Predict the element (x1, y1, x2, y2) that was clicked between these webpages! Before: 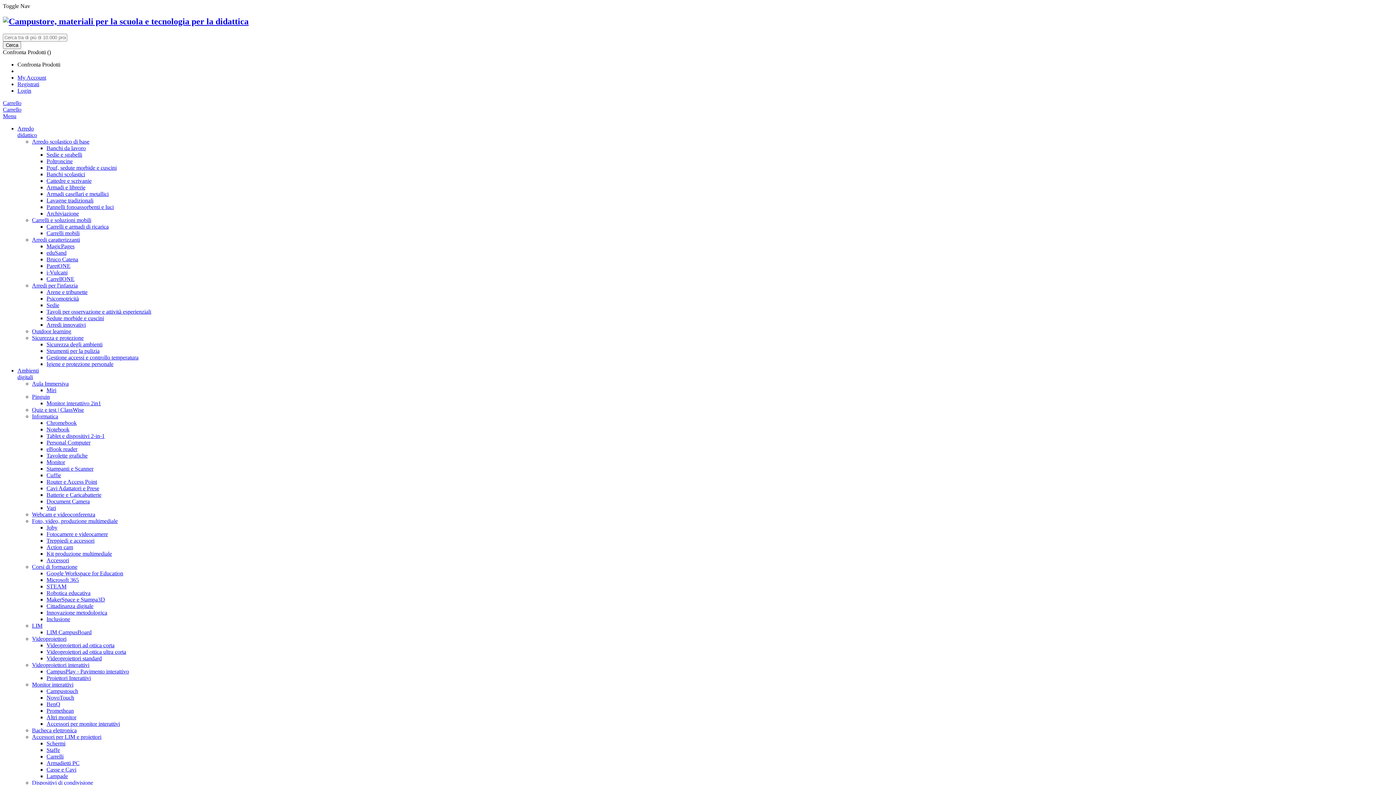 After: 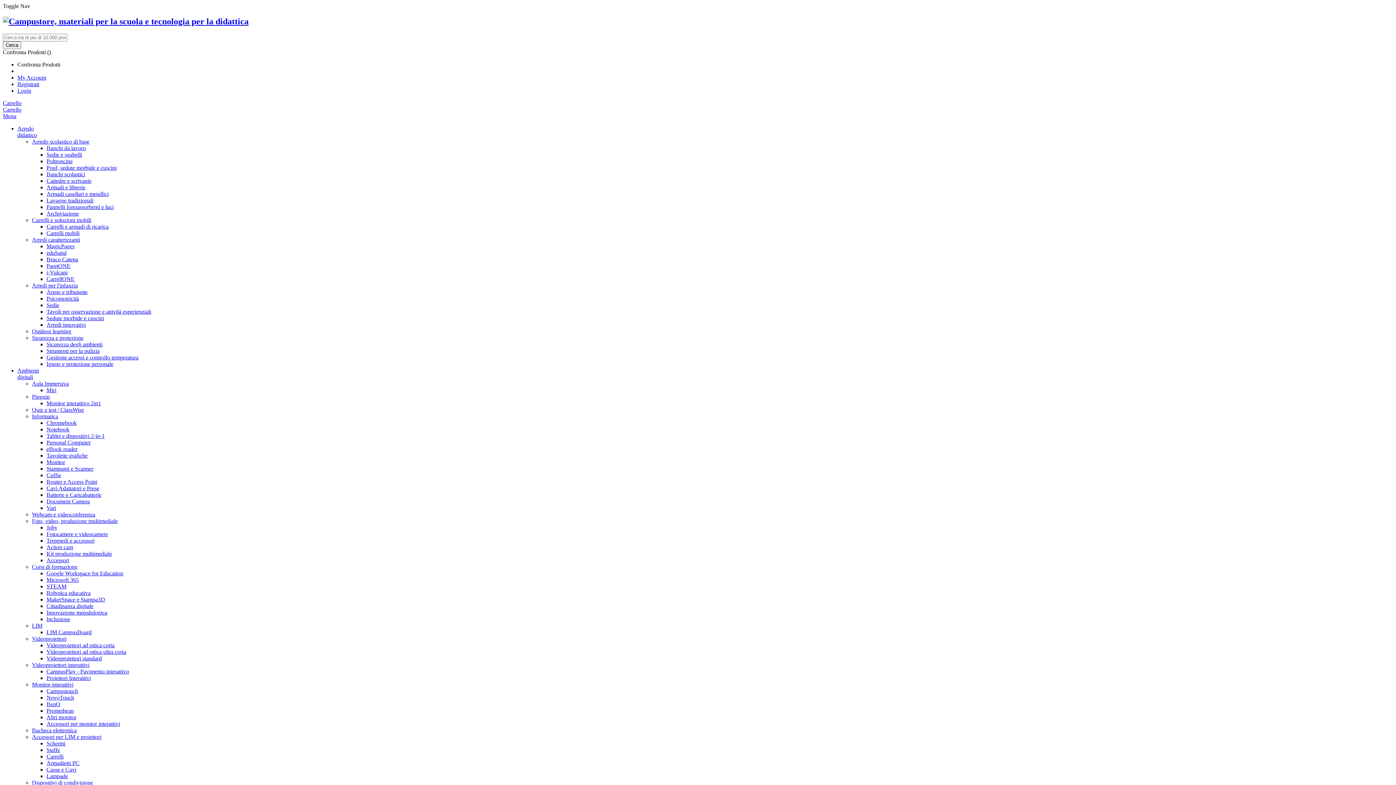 Action: label: Fotocamere e videocamere bbox: (46, 531, 108, 537)